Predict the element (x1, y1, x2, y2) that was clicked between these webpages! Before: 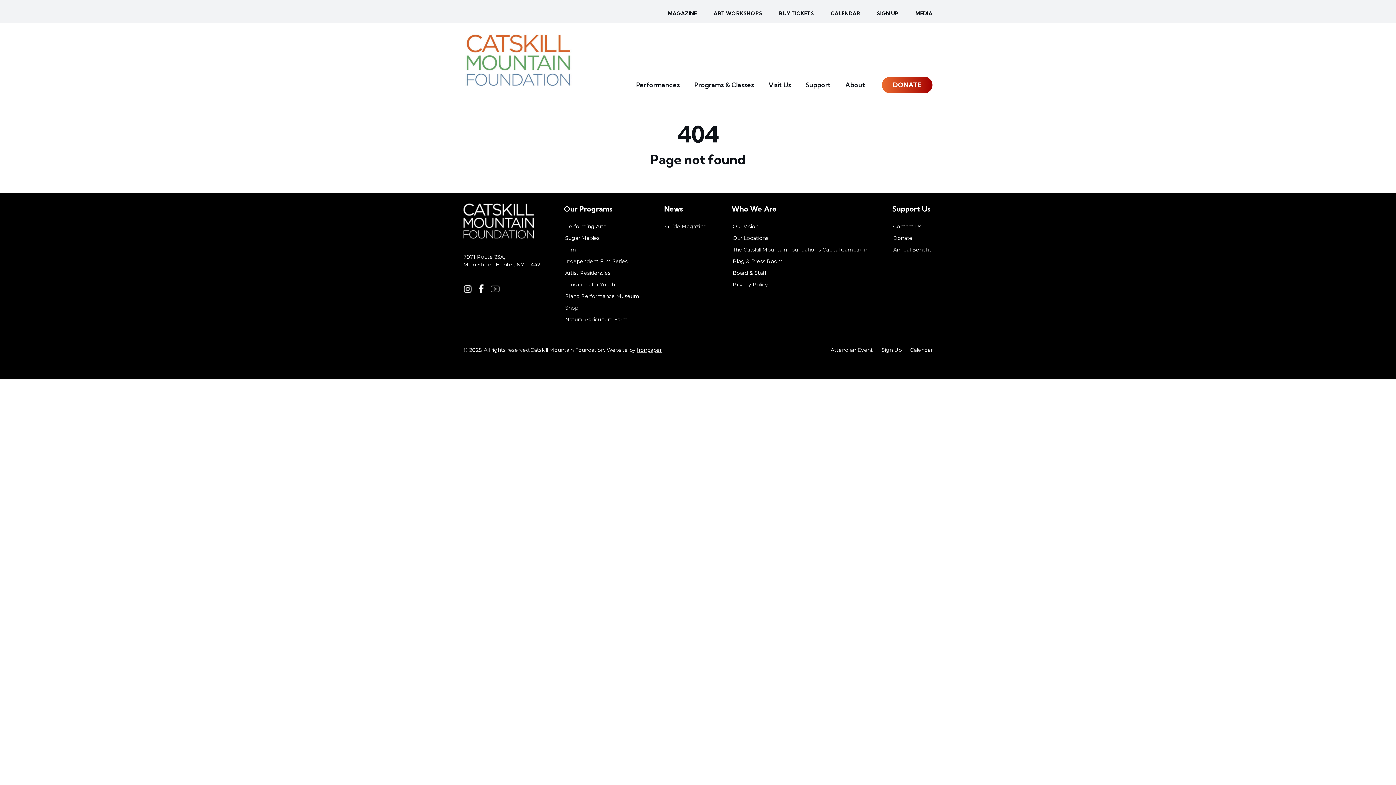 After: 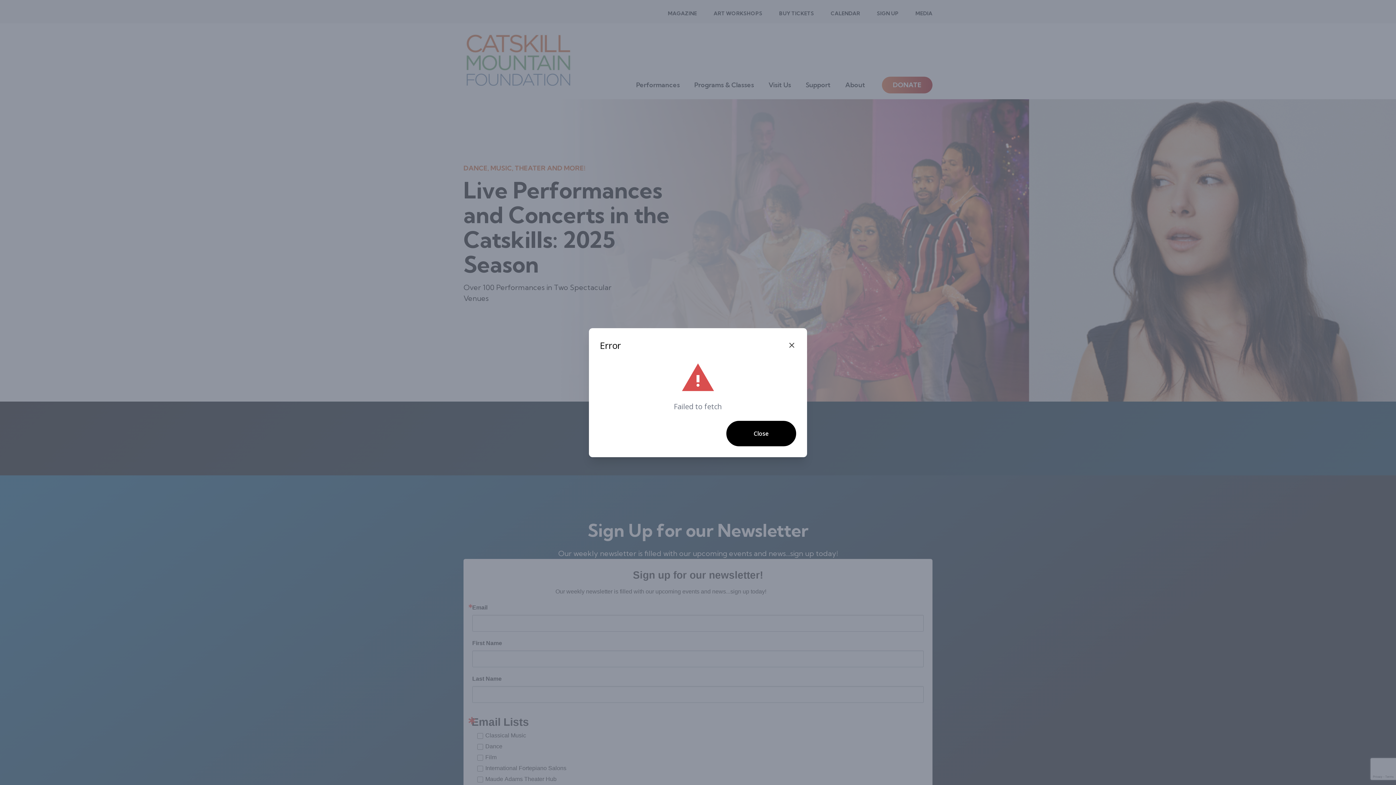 Action: label: Performances bbox: (629, 71, 687, 99)